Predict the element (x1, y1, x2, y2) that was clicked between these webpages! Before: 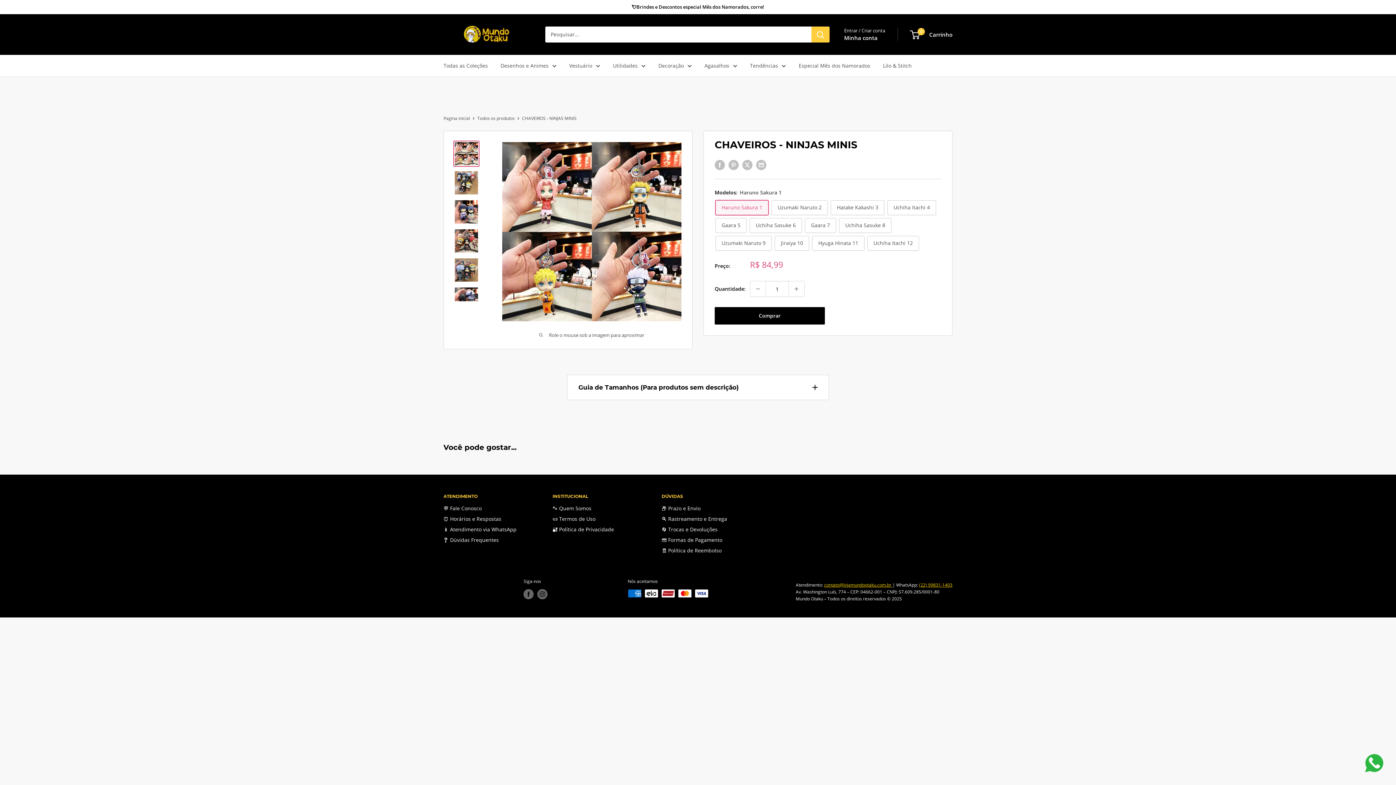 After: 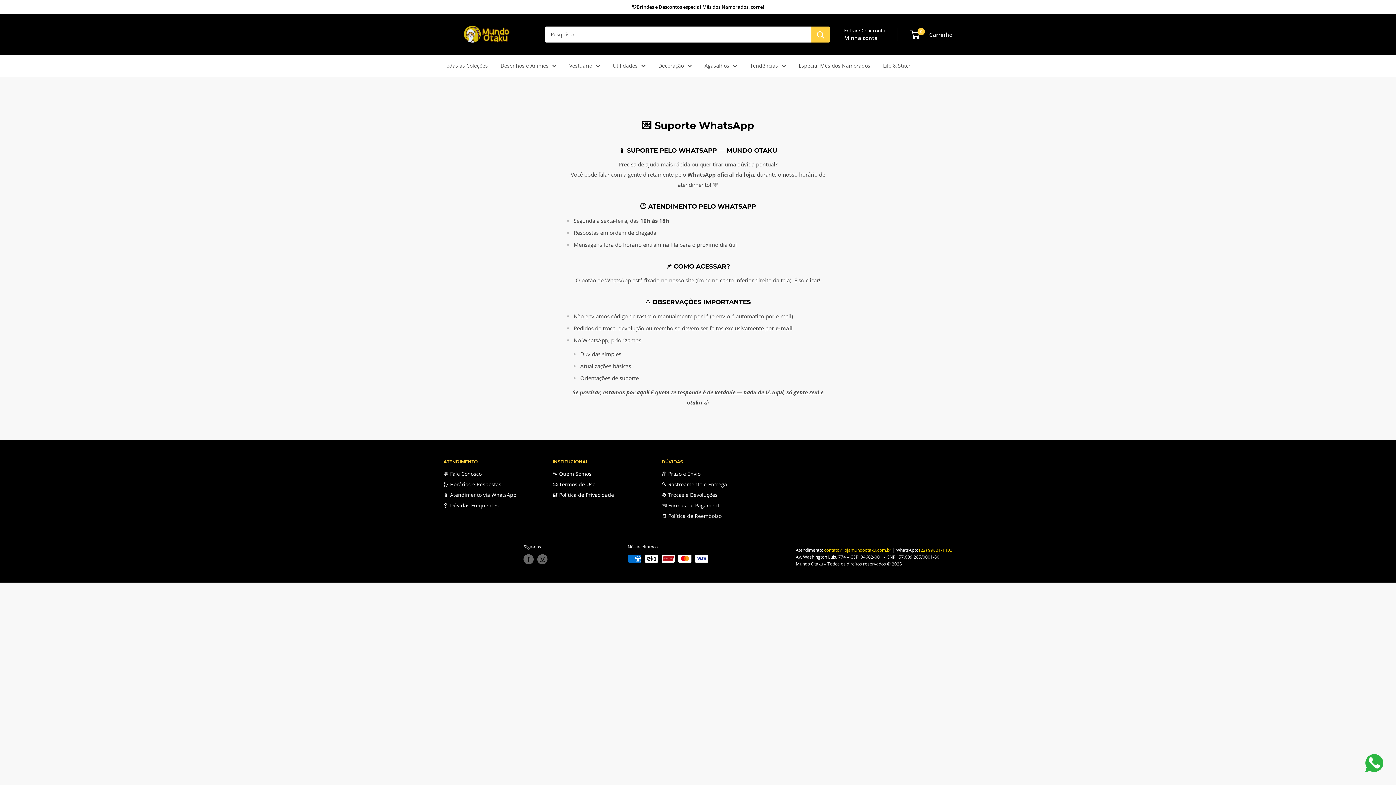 Action: bbox: (443, 513, 527, 524) label: ⏰ Horários e Respostas